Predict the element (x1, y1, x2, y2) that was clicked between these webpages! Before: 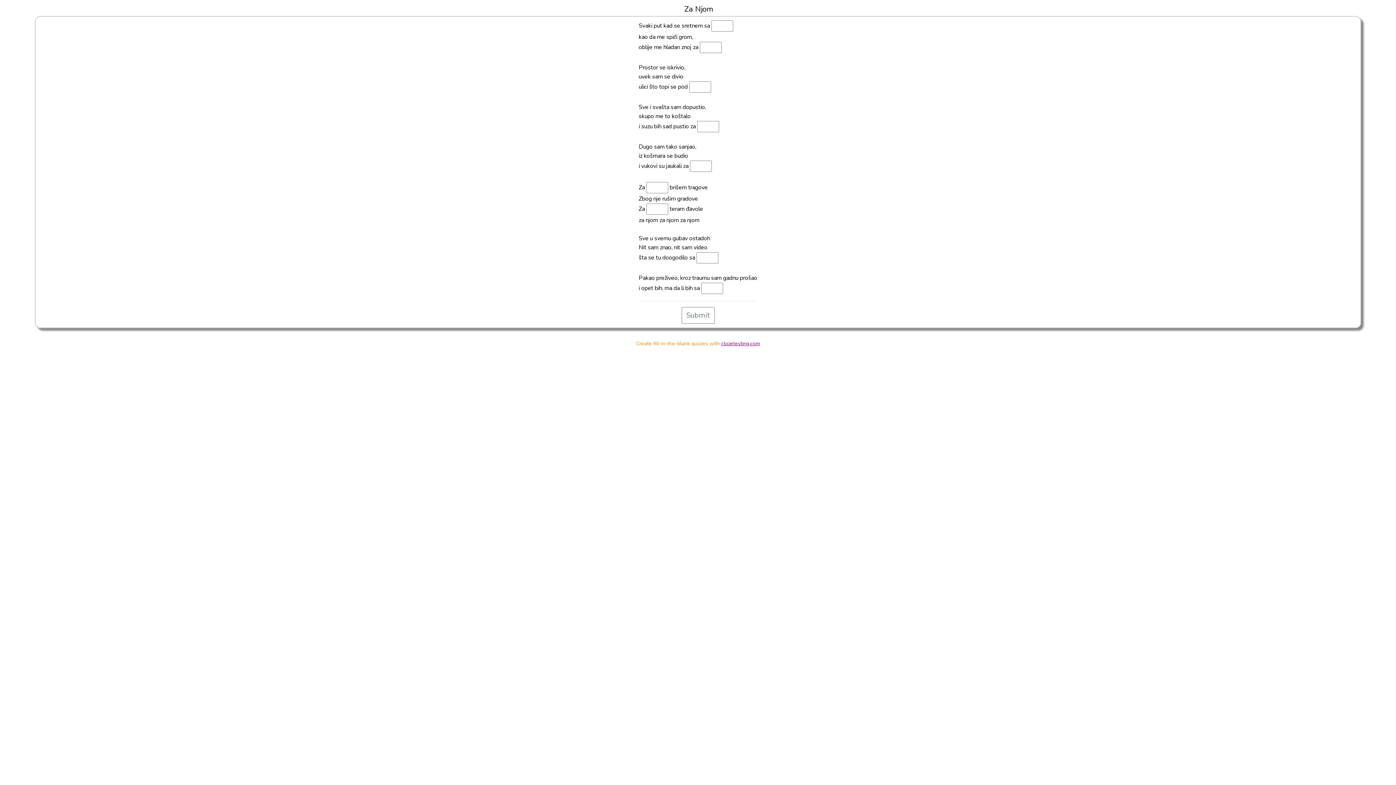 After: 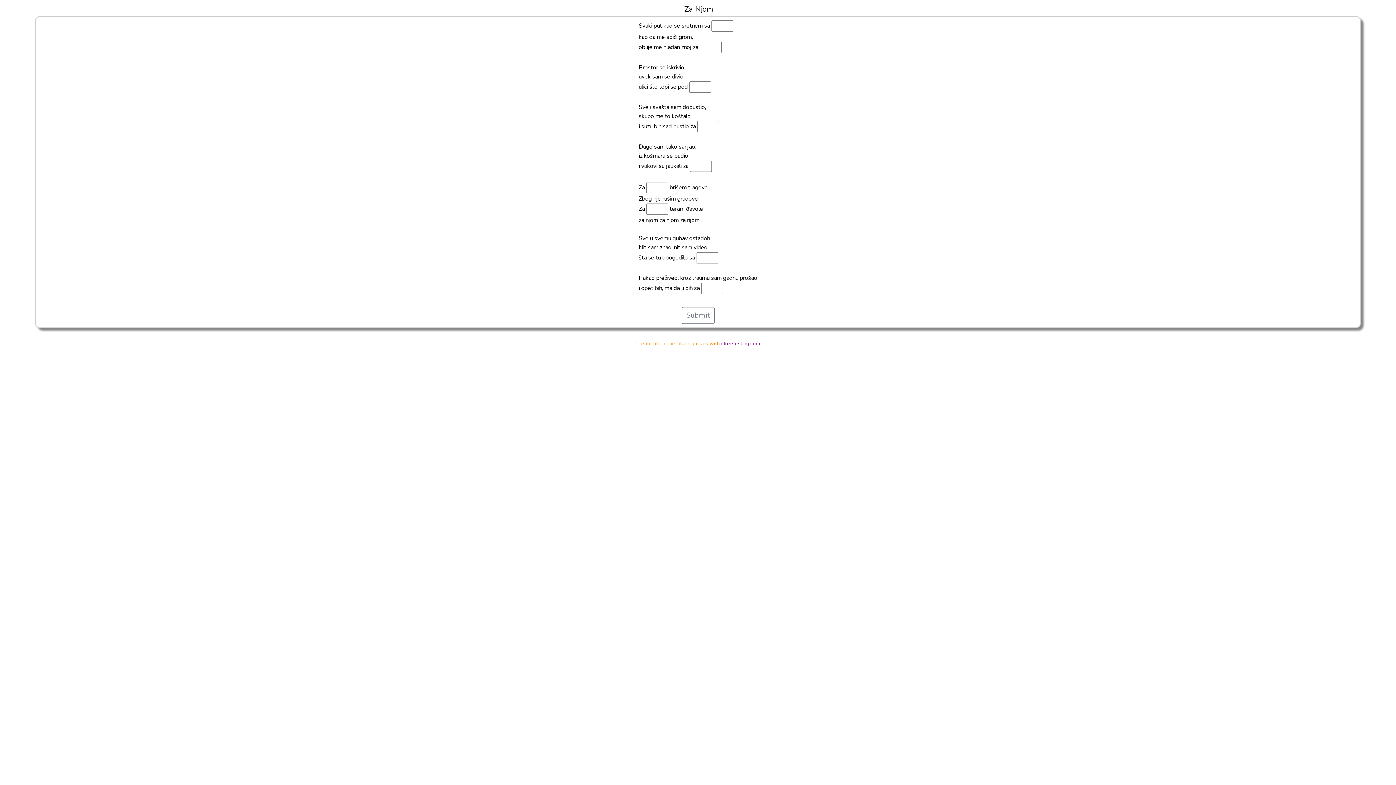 Action: label: clozetesting.com bbox: (721, 340, 760, 347)